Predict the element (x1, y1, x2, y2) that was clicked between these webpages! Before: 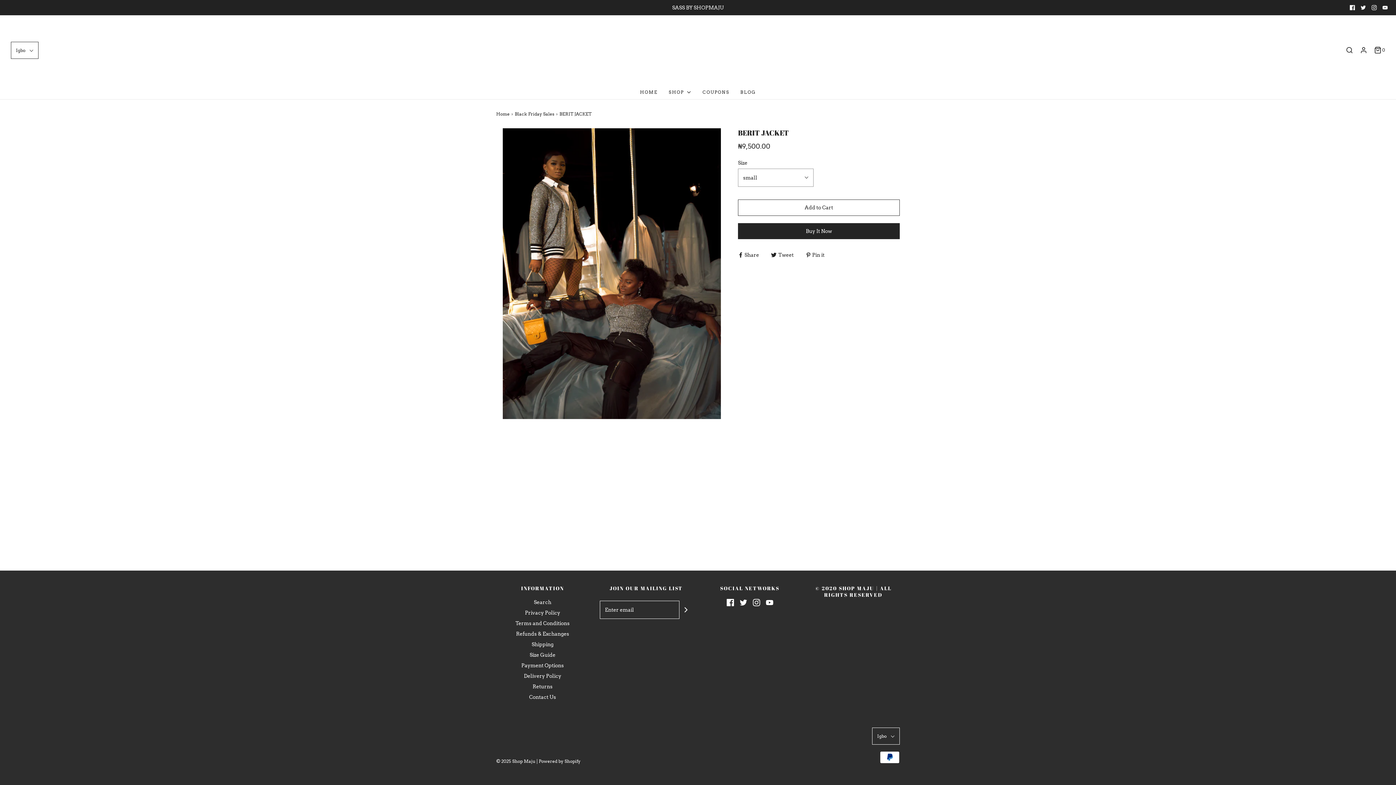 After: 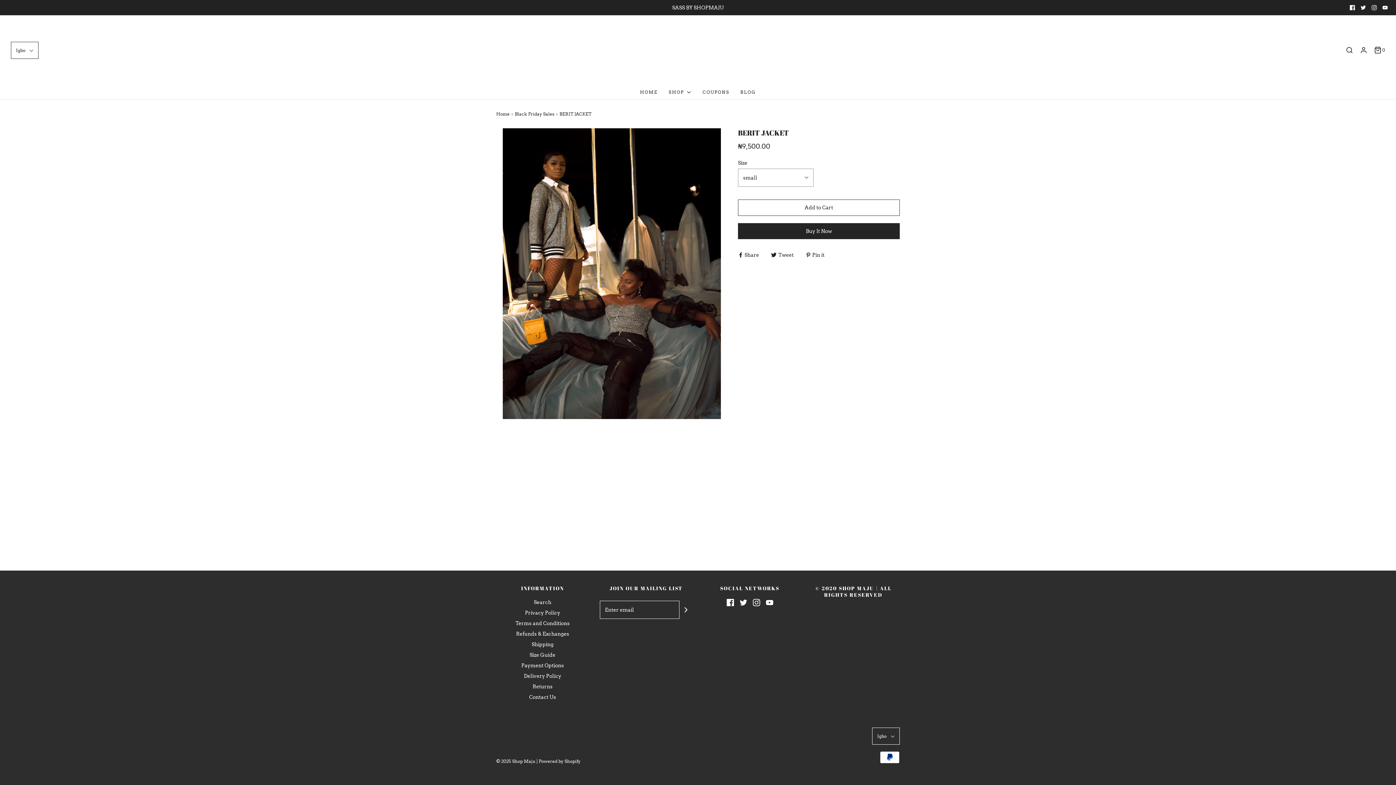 Action: bbox: (1382, 5, 1388, 10)